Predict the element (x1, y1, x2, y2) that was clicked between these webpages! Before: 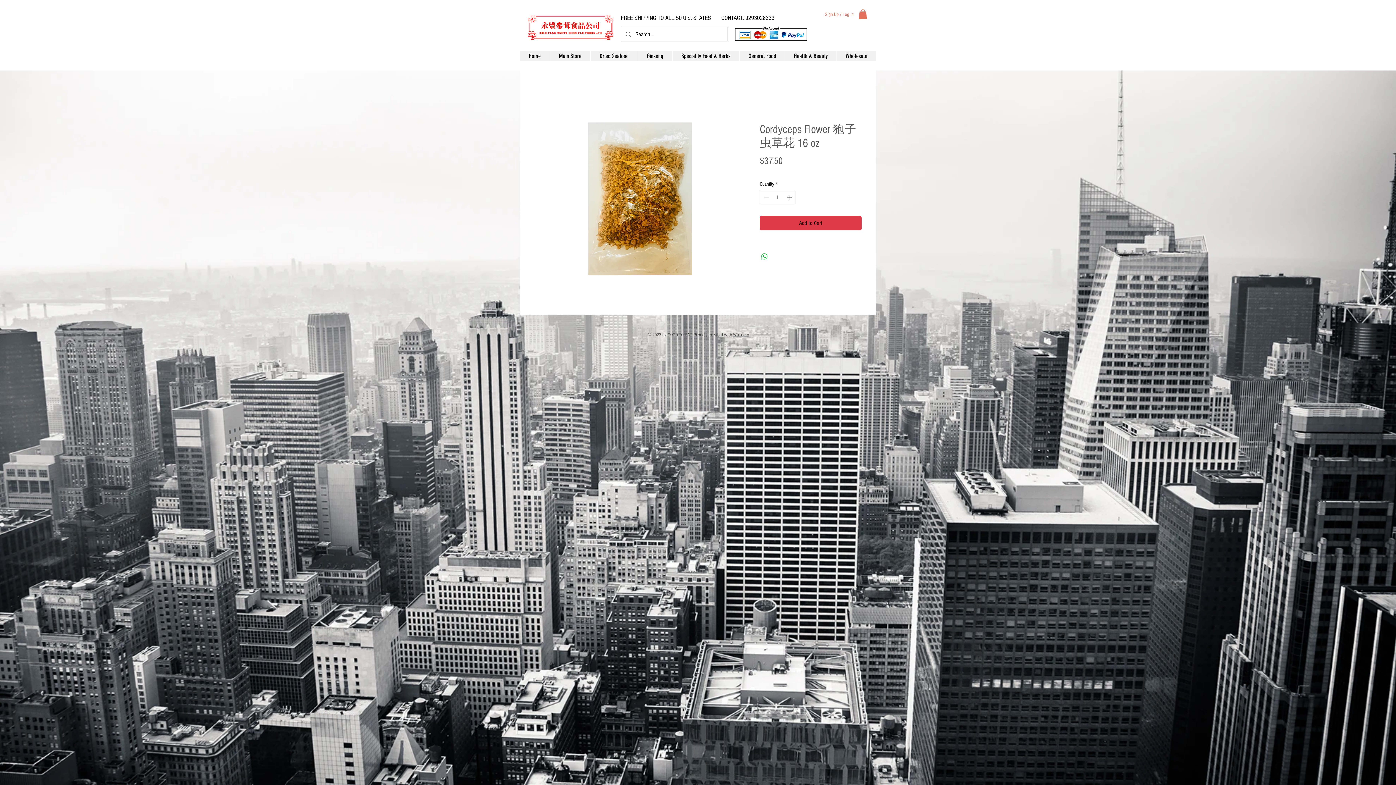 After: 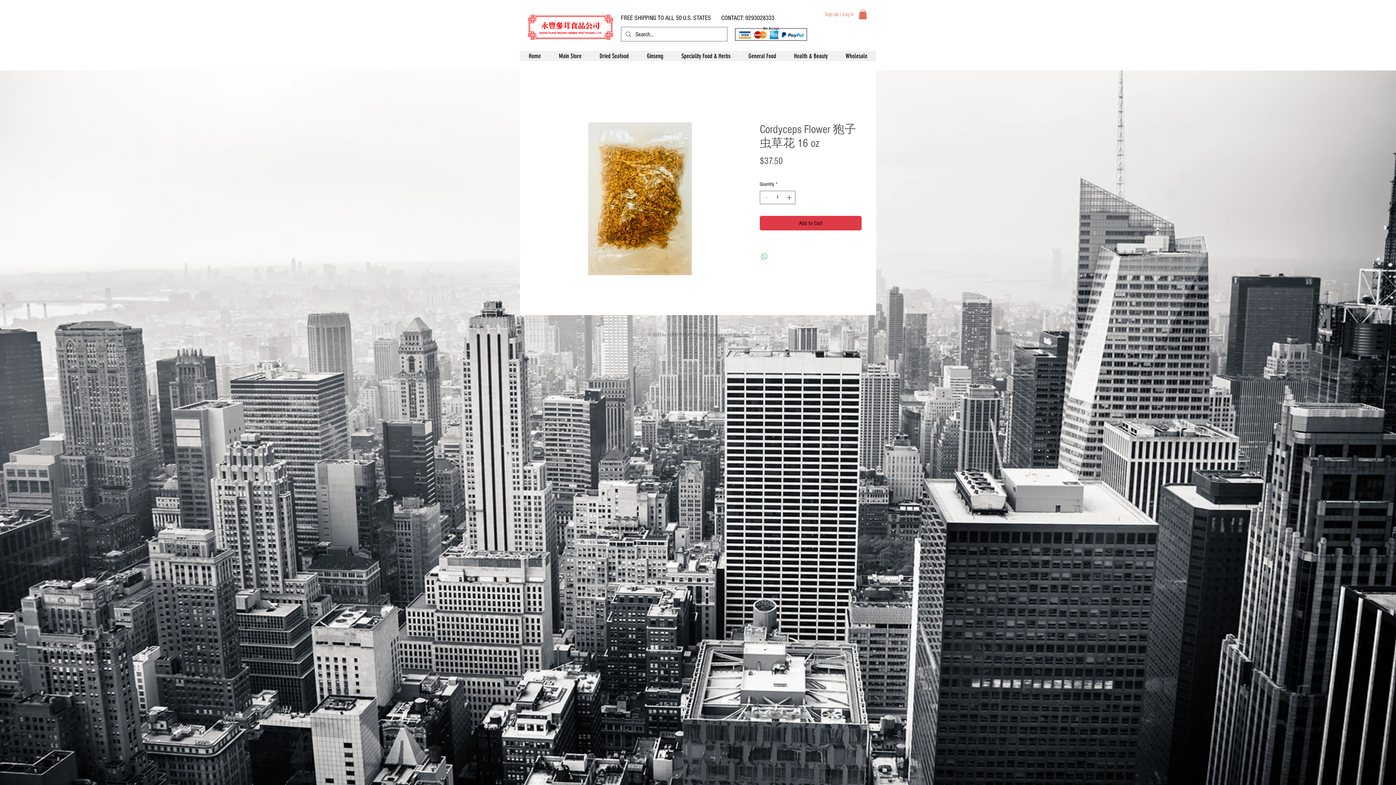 Action: label: Share on WhatsApp bbox: (760, 252, 769, 261)